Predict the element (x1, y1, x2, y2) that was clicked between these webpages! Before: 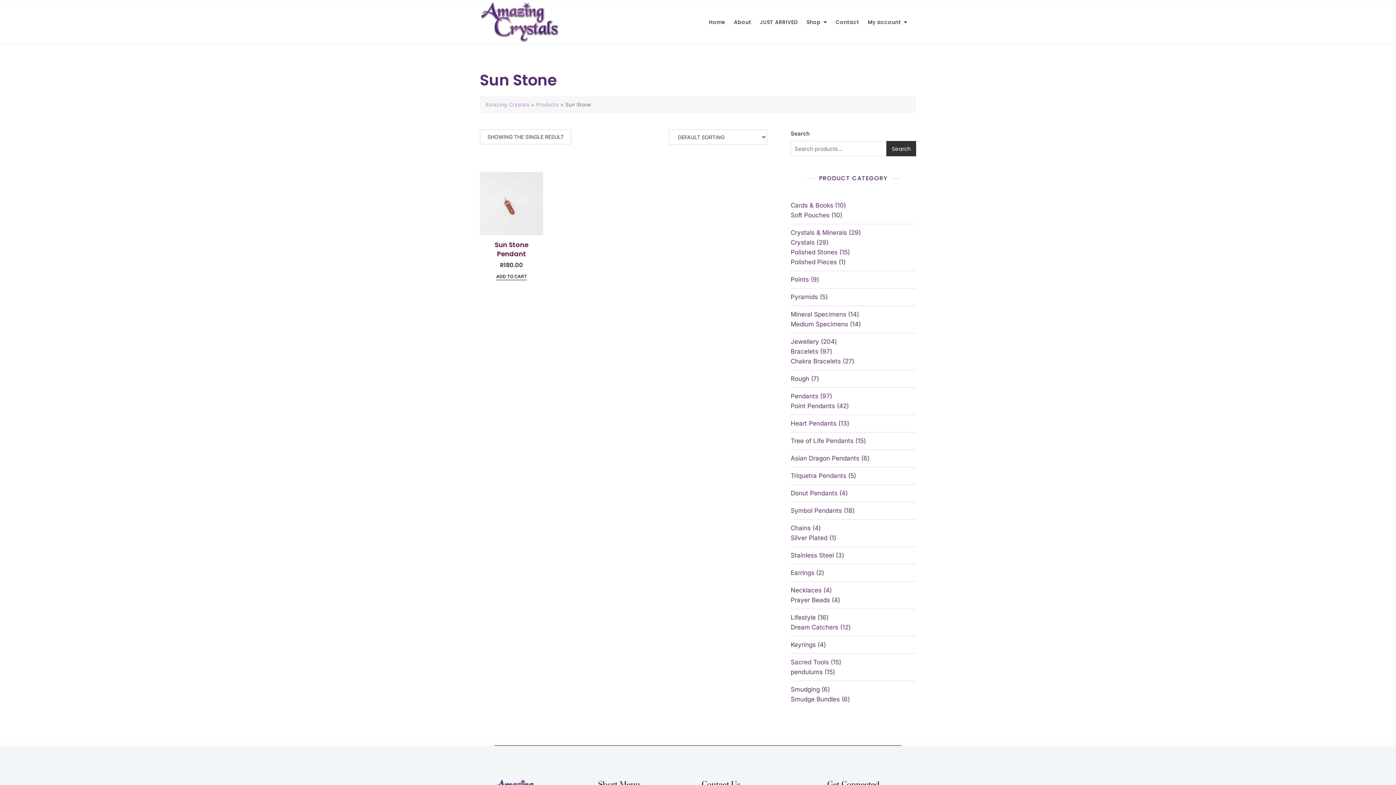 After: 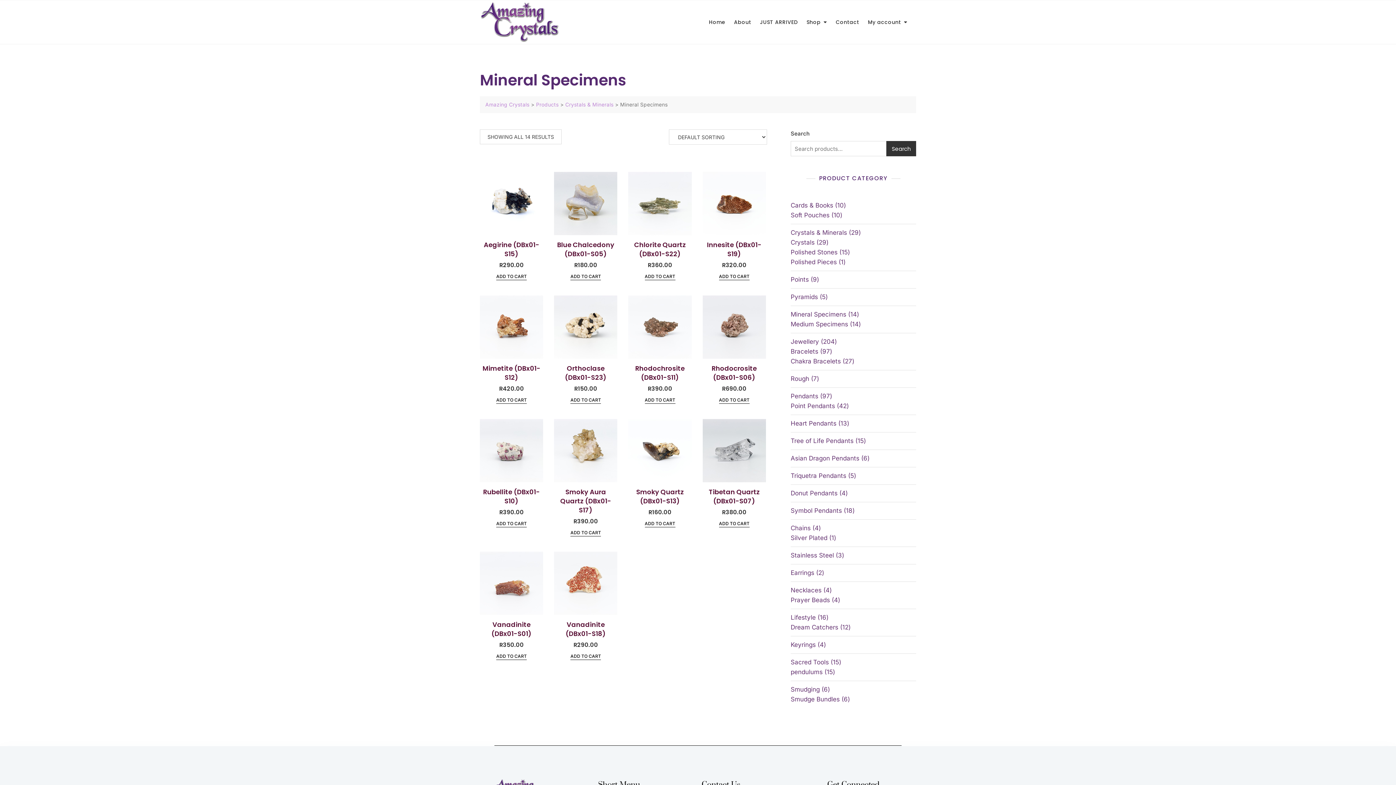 Action: bbox: (790, 310, 846, 318) label: Mineral Specimens